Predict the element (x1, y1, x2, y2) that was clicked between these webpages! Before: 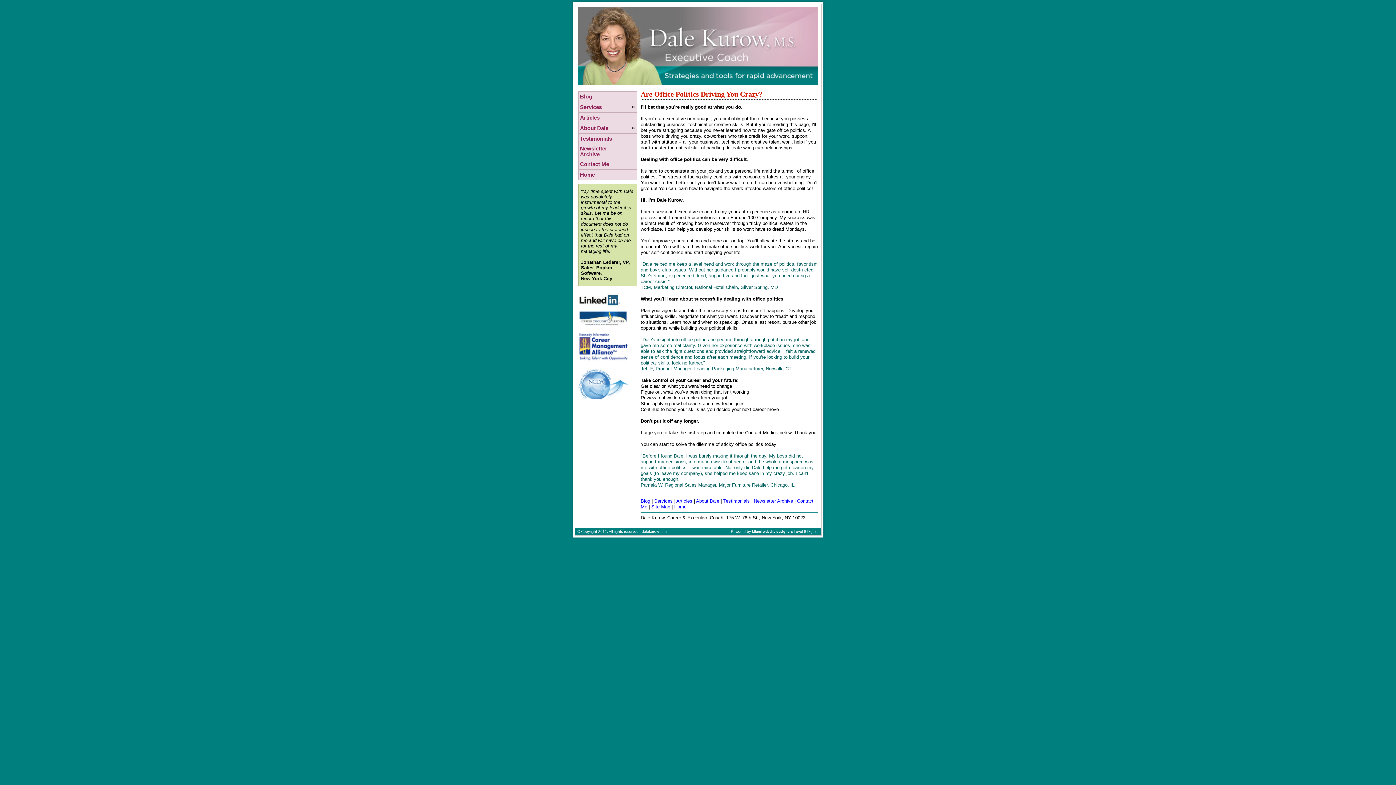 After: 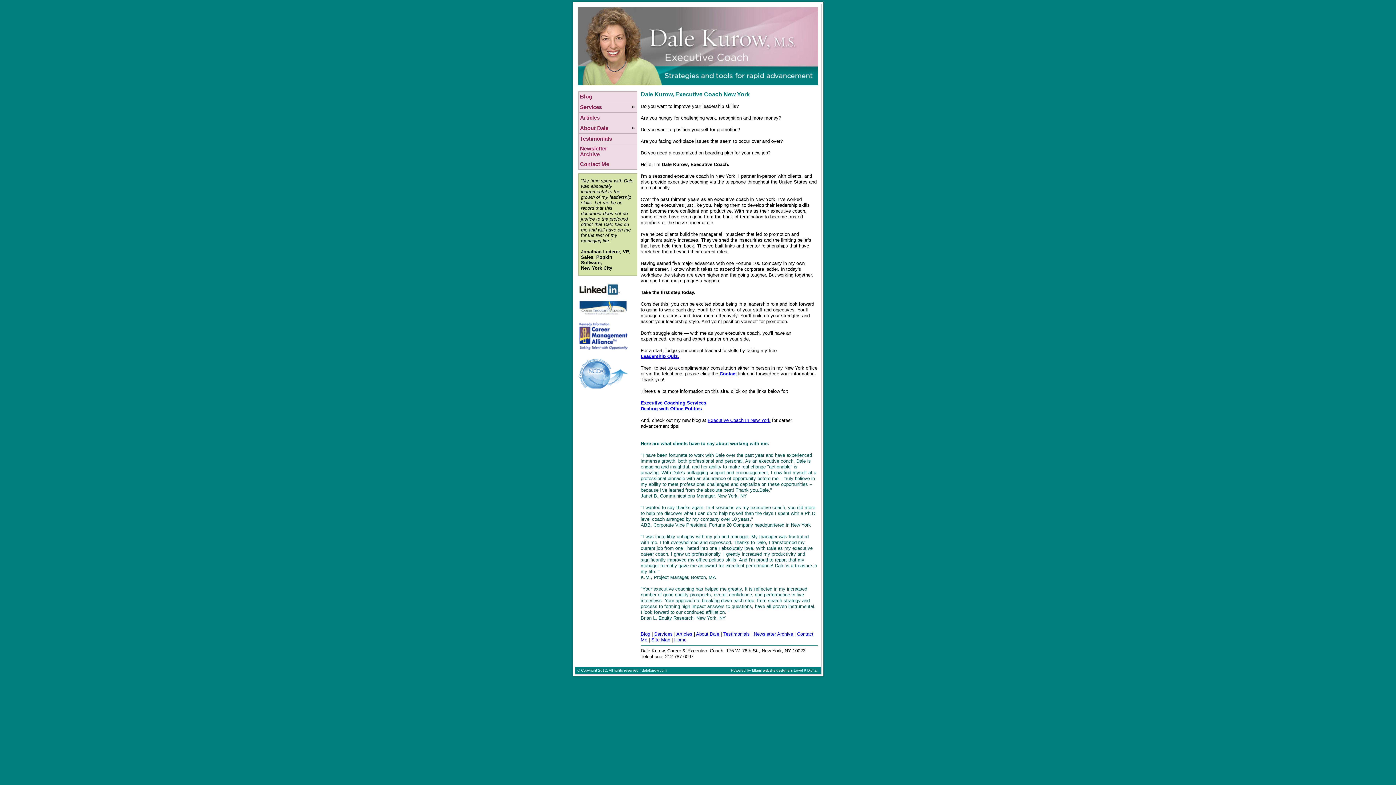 Action: bbox: (674, 504, 686, 509) label: Home